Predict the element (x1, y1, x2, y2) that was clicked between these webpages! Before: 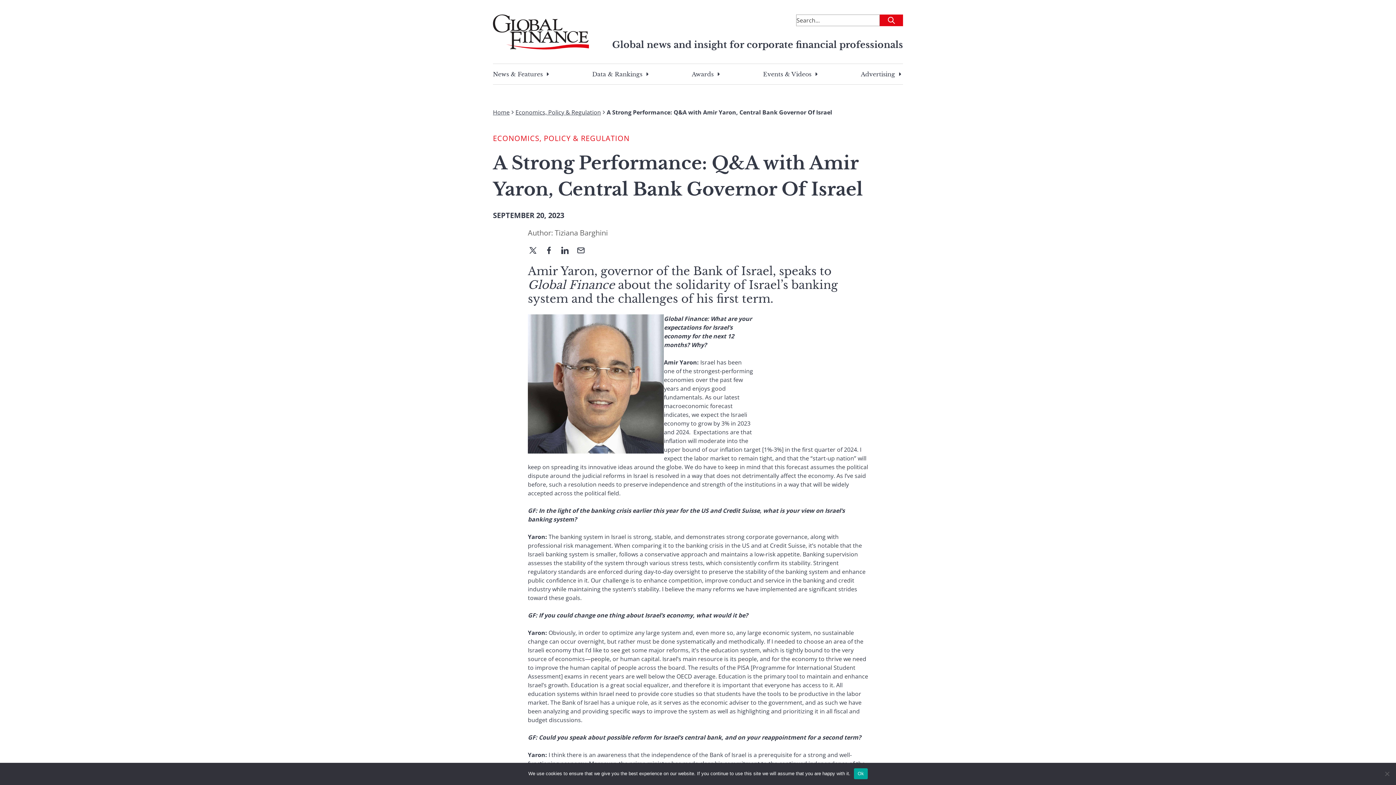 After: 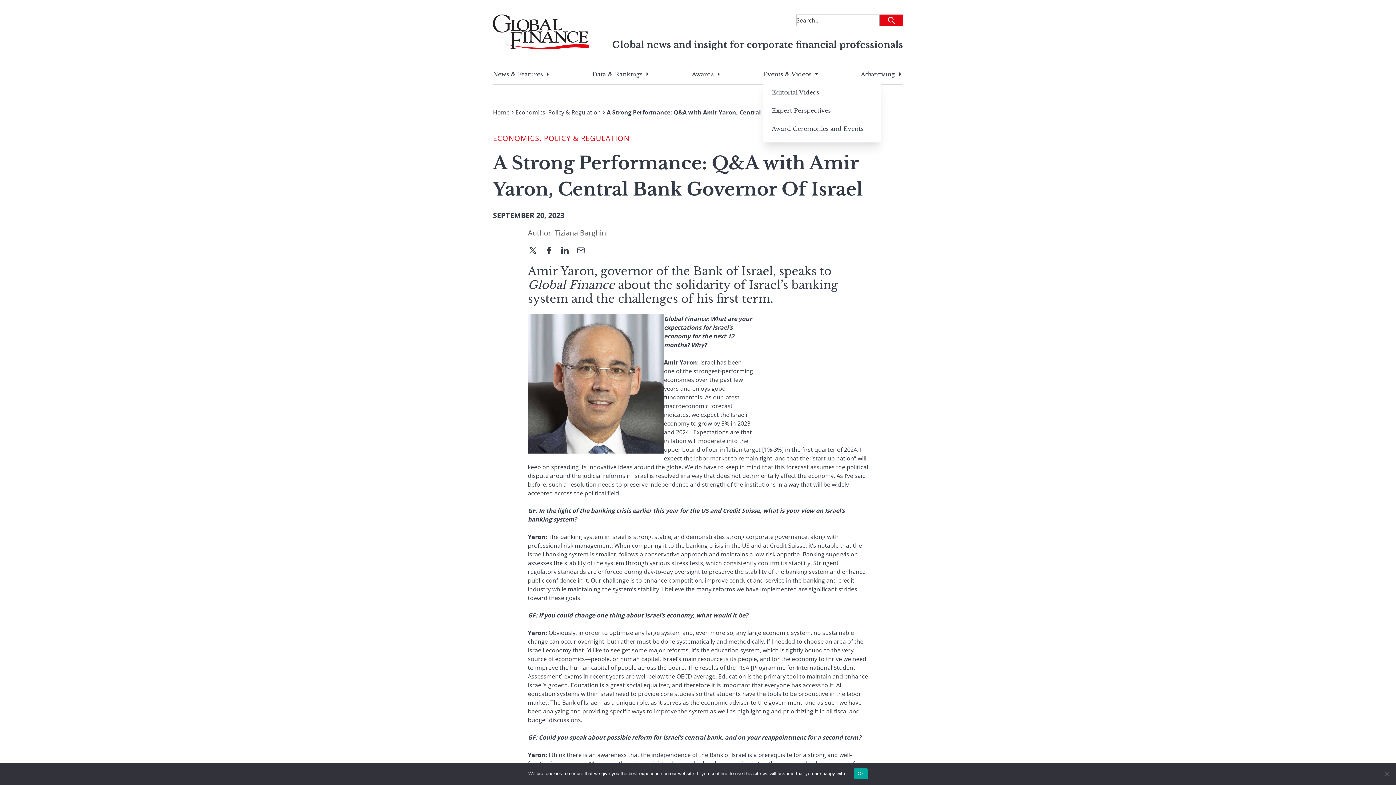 Action: label: Events & Videos bbox: (763, 70, 811, 77)